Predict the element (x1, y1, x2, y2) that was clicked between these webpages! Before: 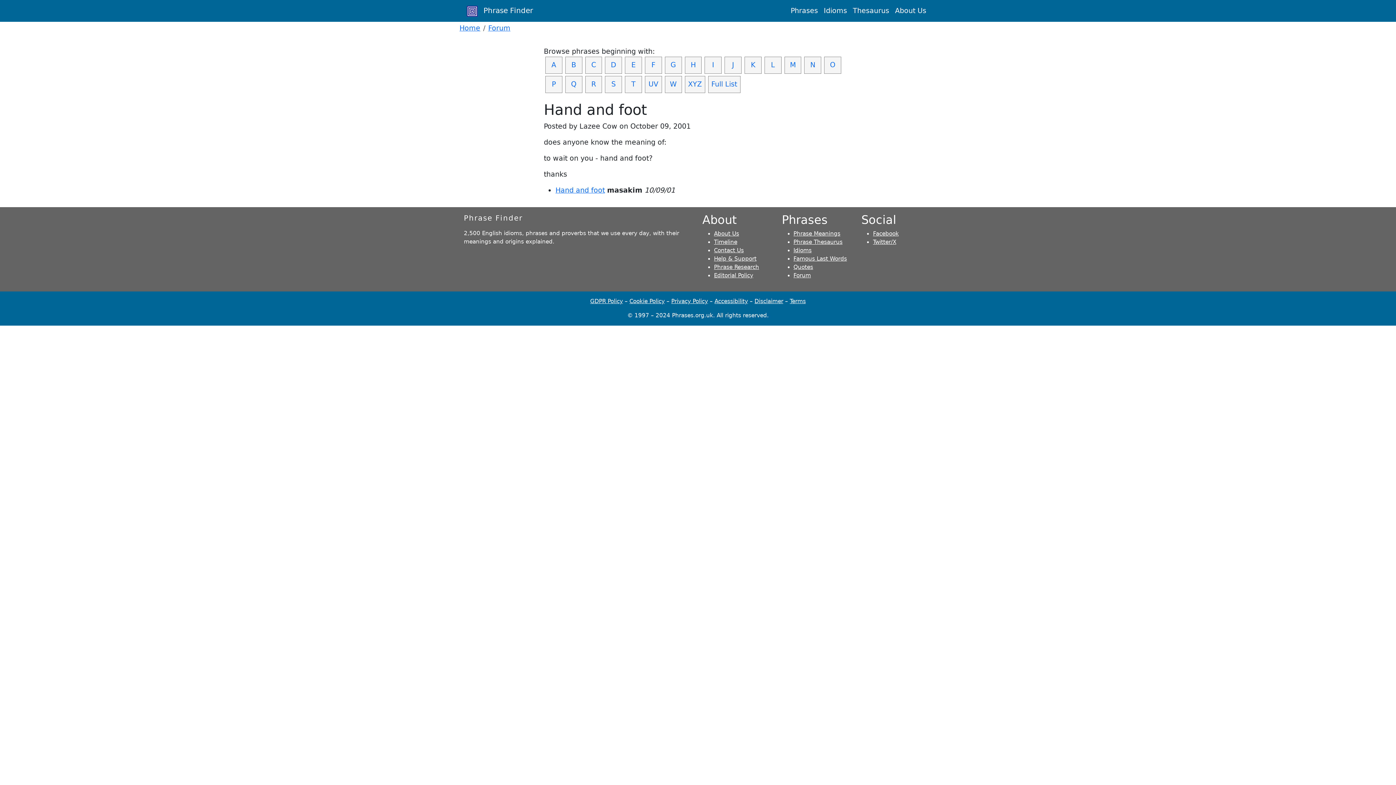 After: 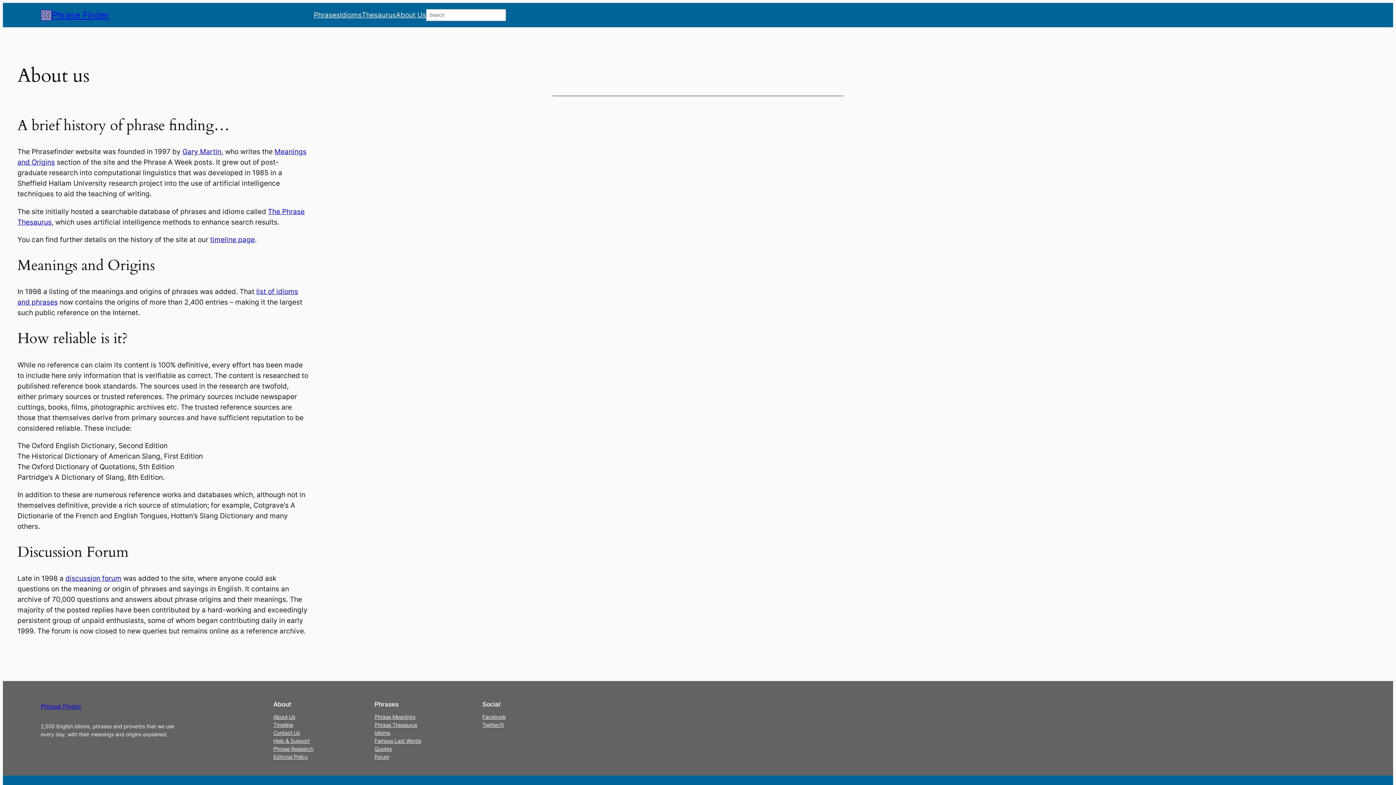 Action: label: About Us bbox: (892, 2, 929, 18)